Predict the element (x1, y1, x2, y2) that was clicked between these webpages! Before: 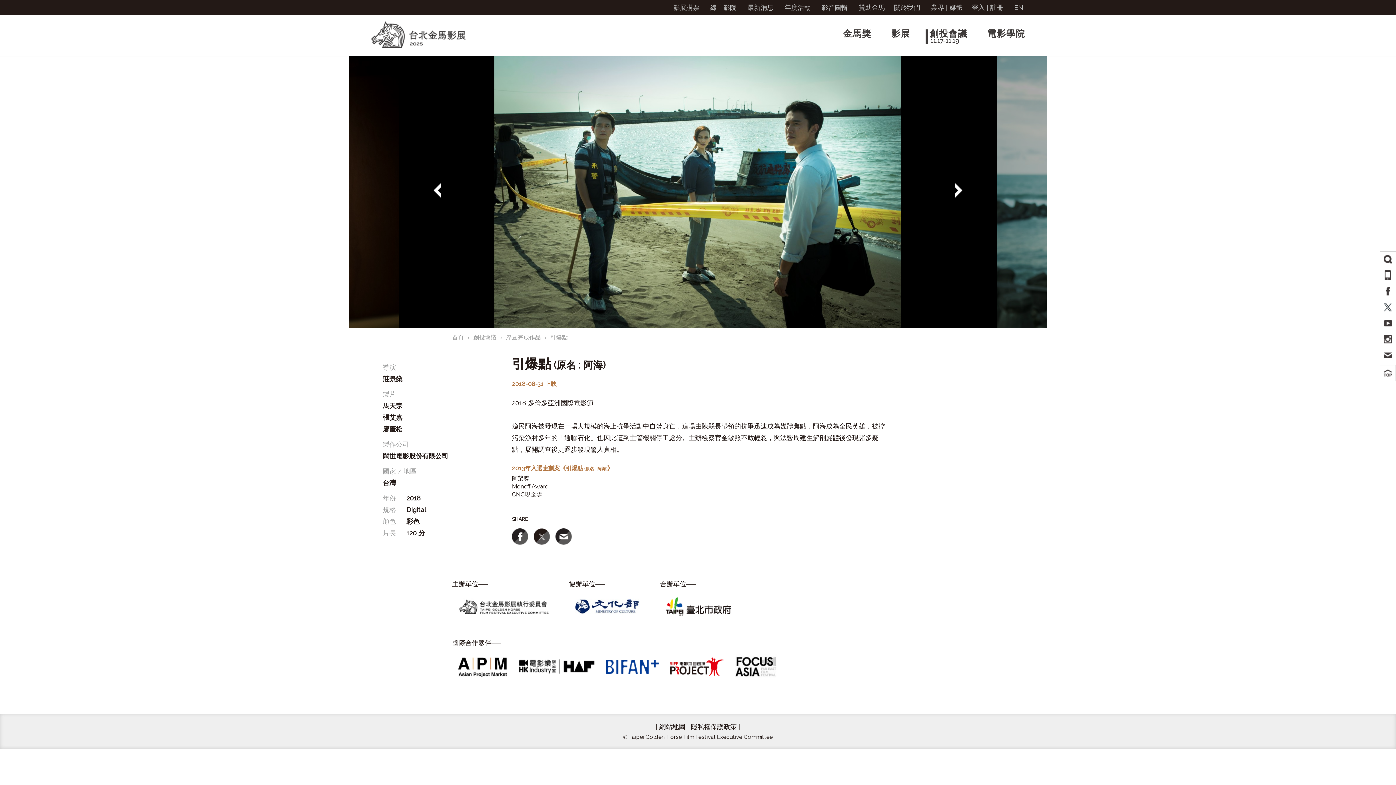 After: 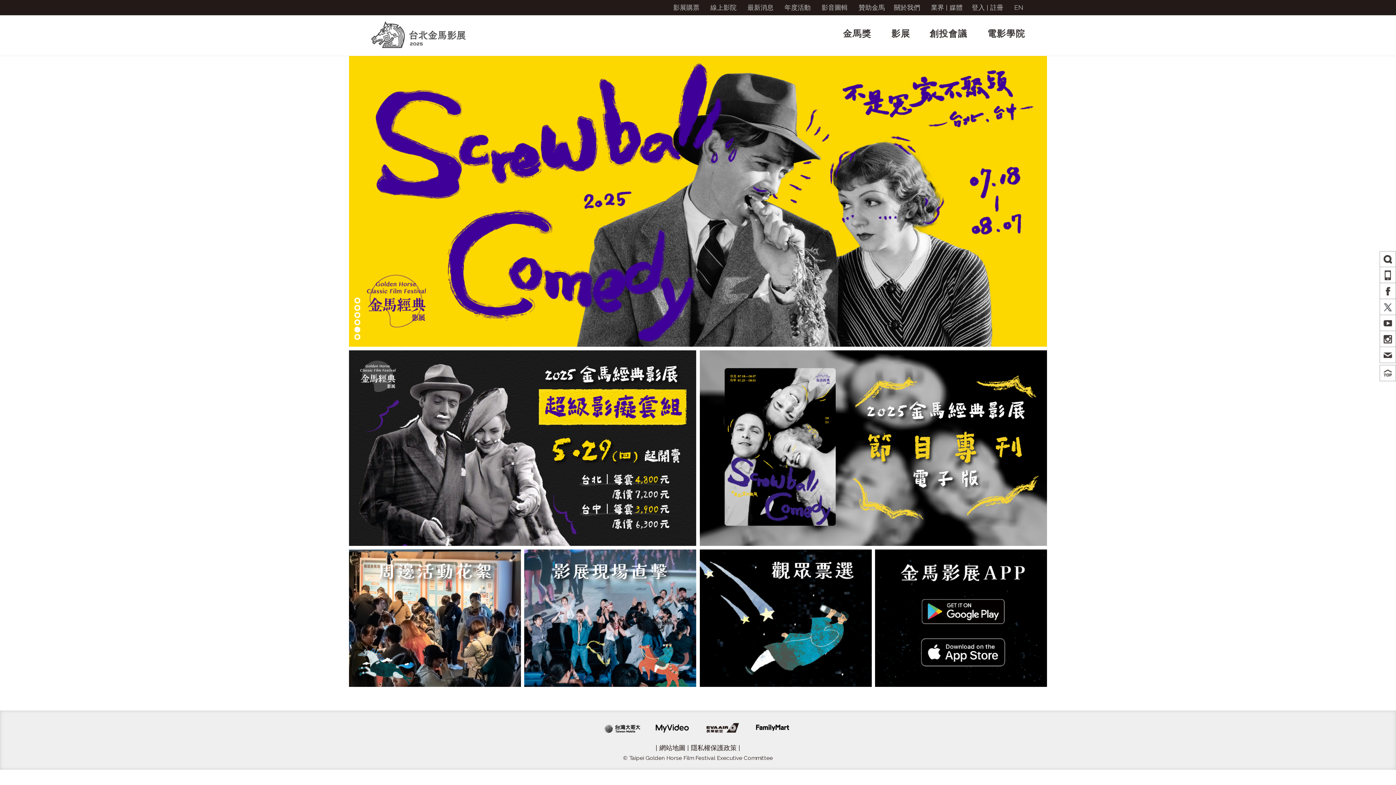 Action: bbox: (370, 42, 469, 50)